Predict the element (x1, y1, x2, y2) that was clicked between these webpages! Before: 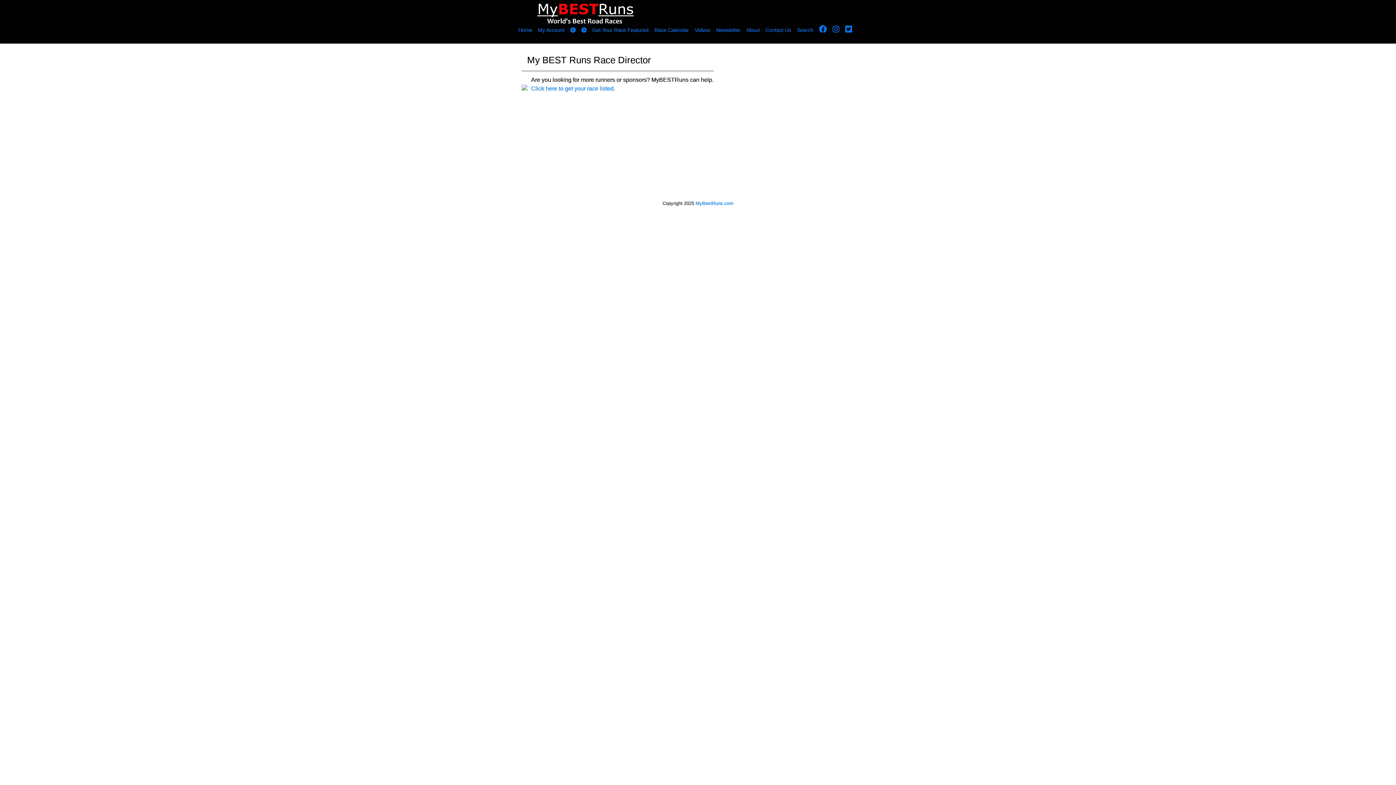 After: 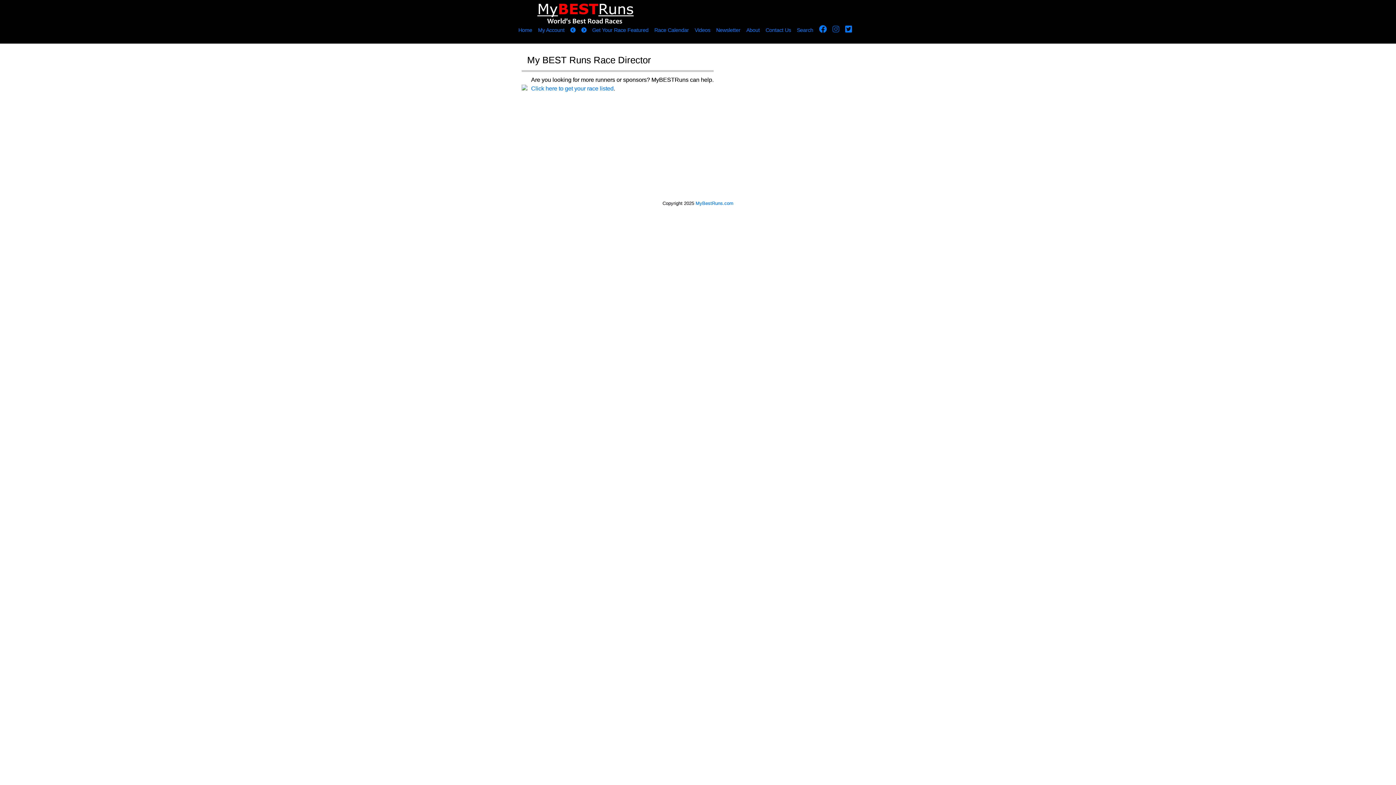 Action: bbox: (832, 27, 839, 33)